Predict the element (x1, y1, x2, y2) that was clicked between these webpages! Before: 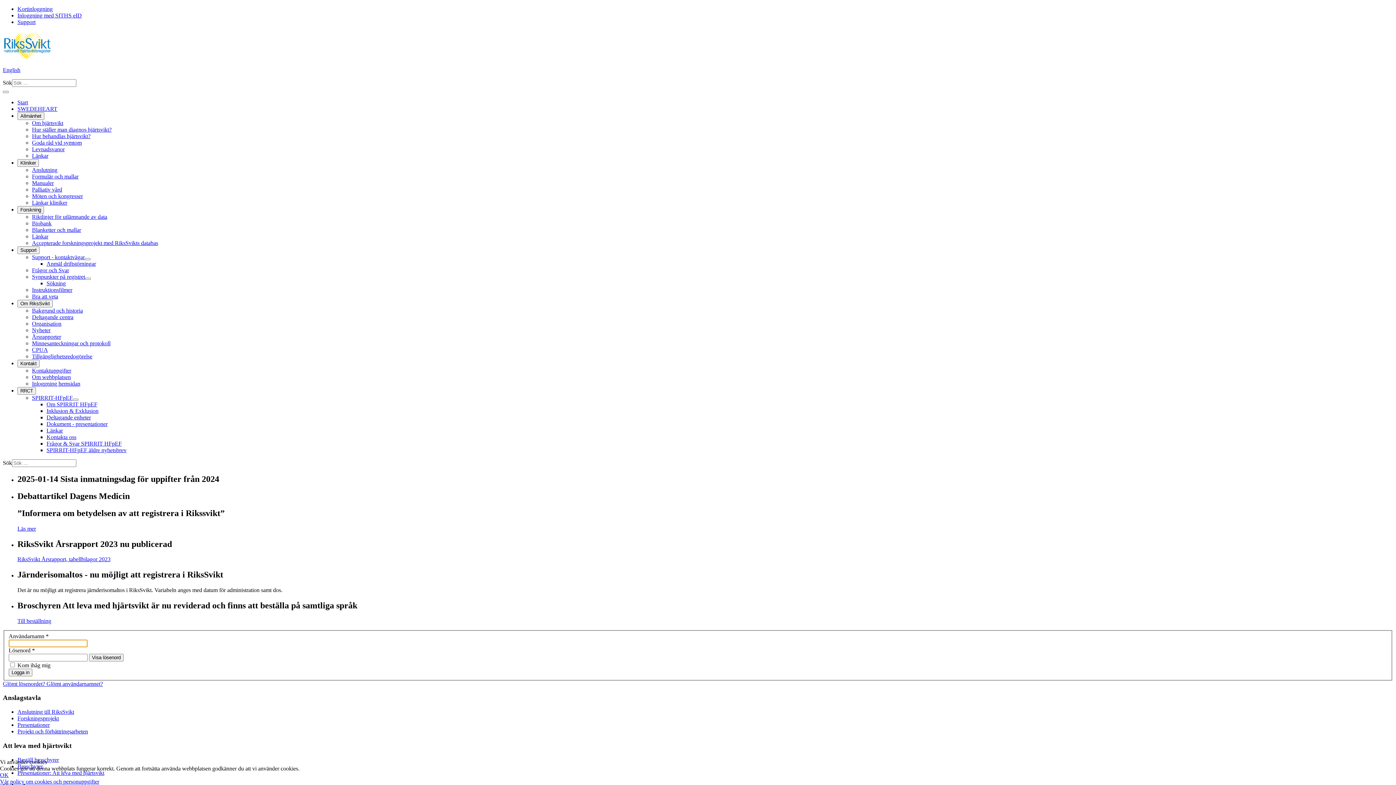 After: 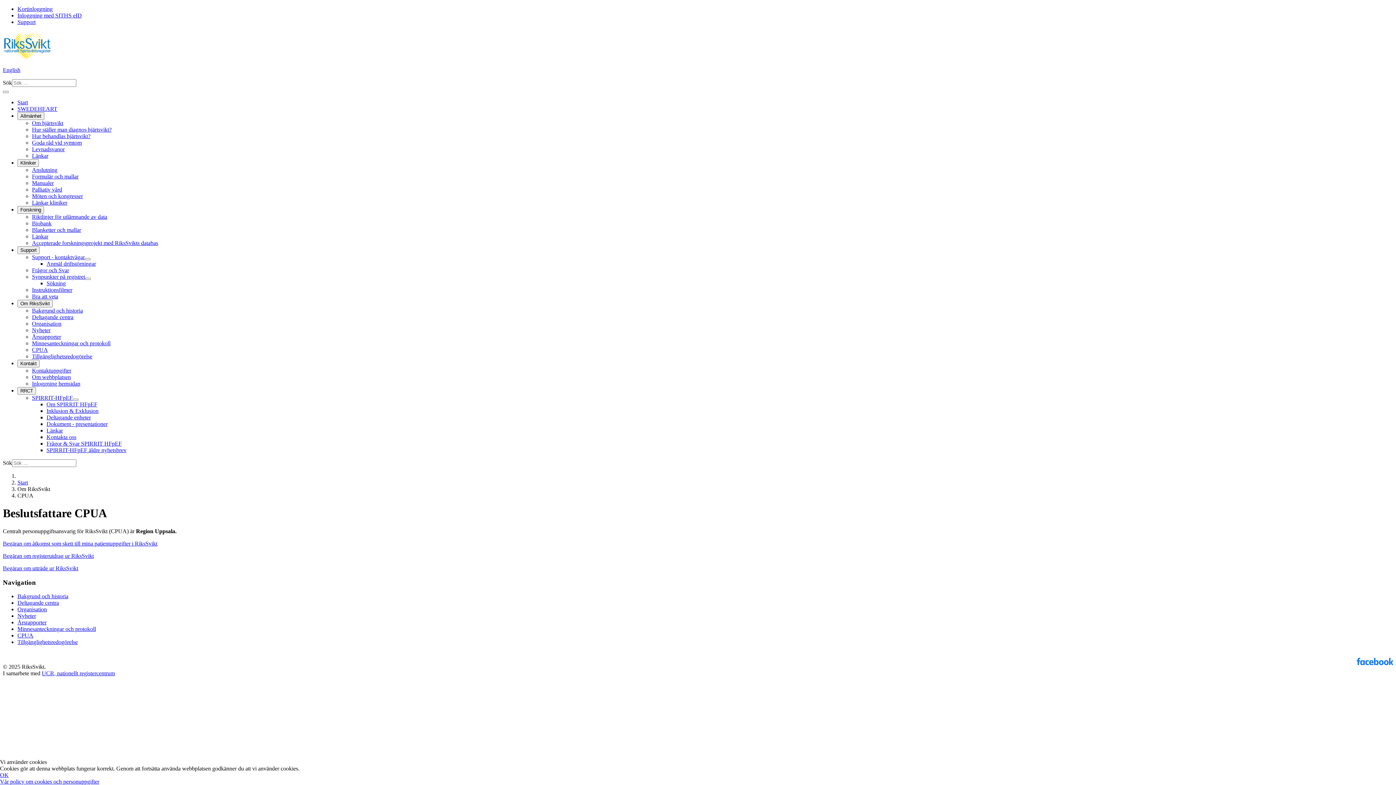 Action: bbox: (32, 346, 48, 353) label: CPUA